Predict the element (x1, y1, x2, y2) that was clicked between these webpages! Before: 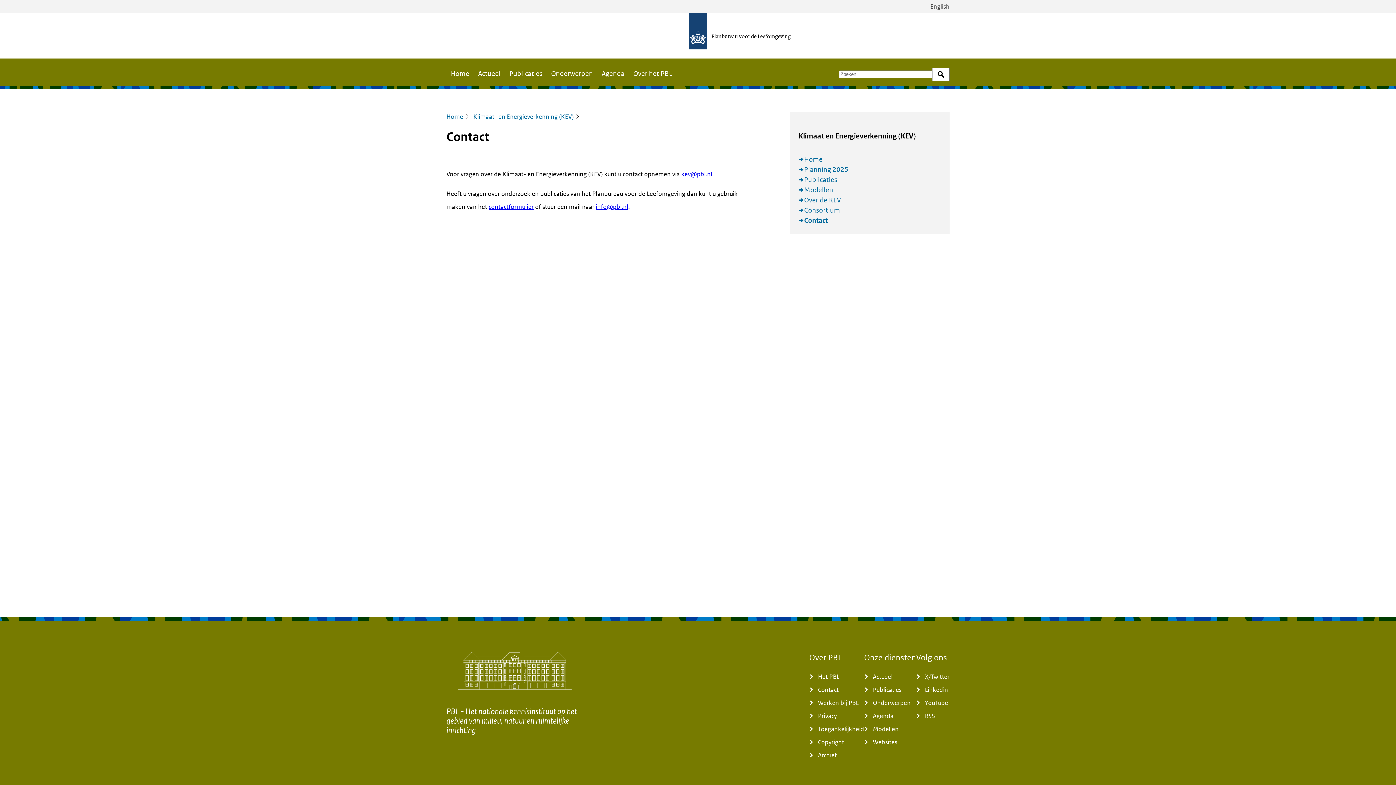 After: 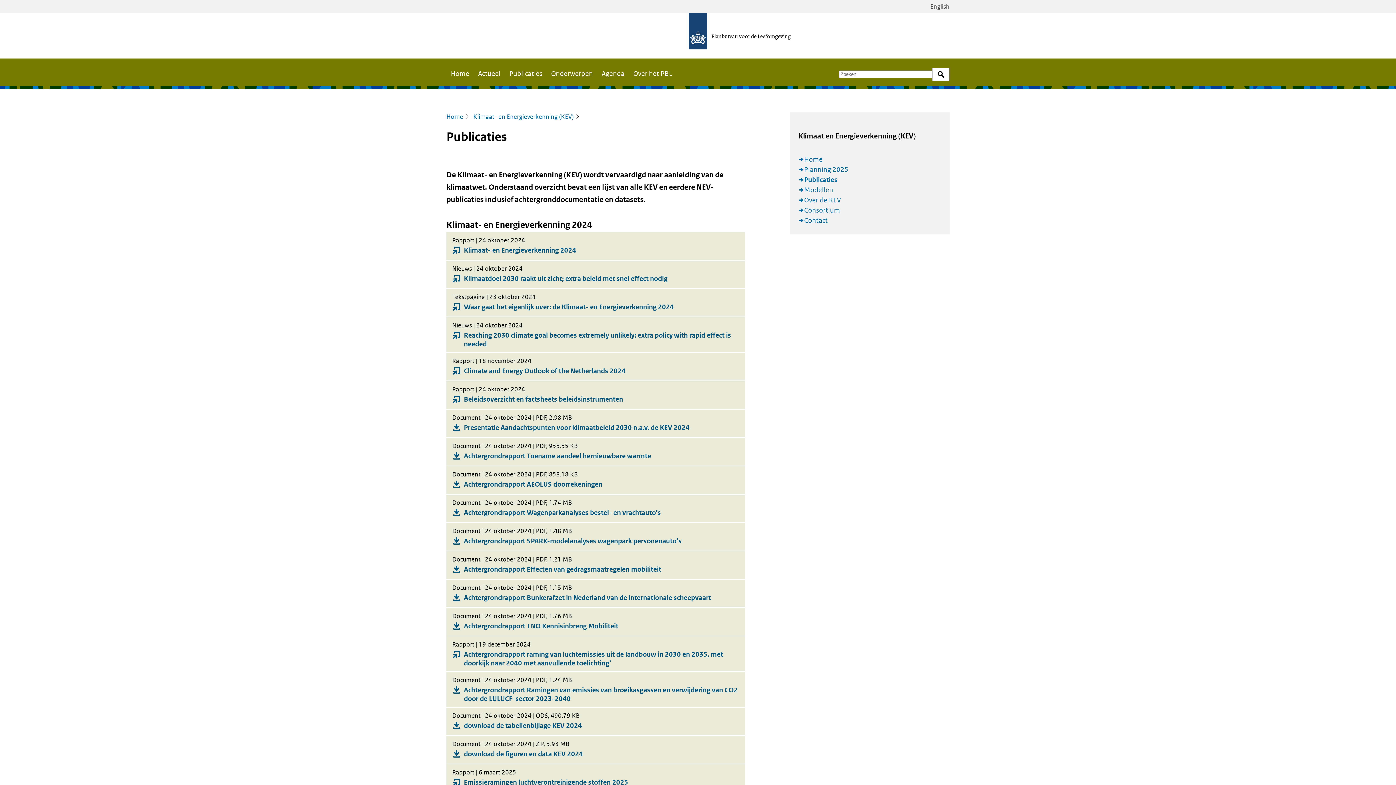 Action: label: Publicaties bbox: (804, 174, 837, 185)